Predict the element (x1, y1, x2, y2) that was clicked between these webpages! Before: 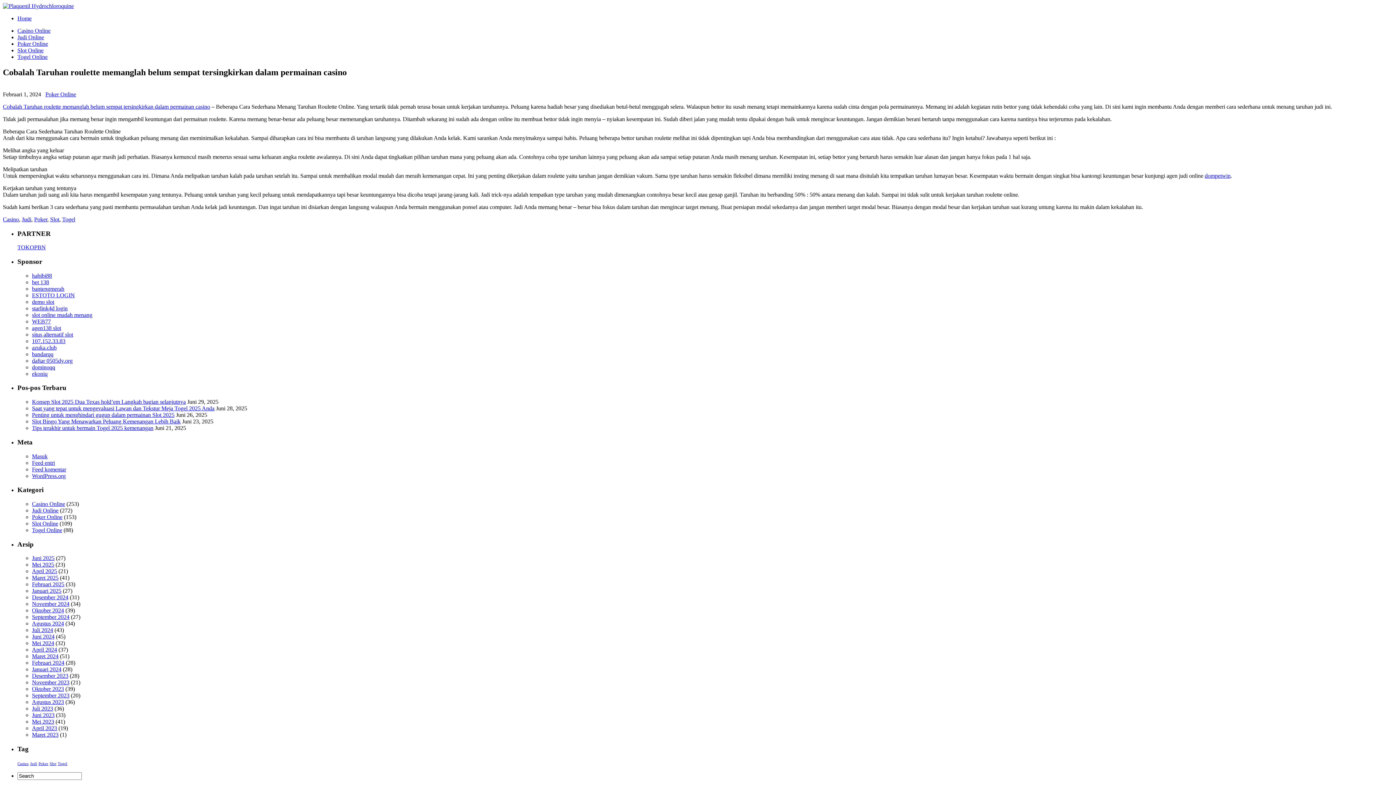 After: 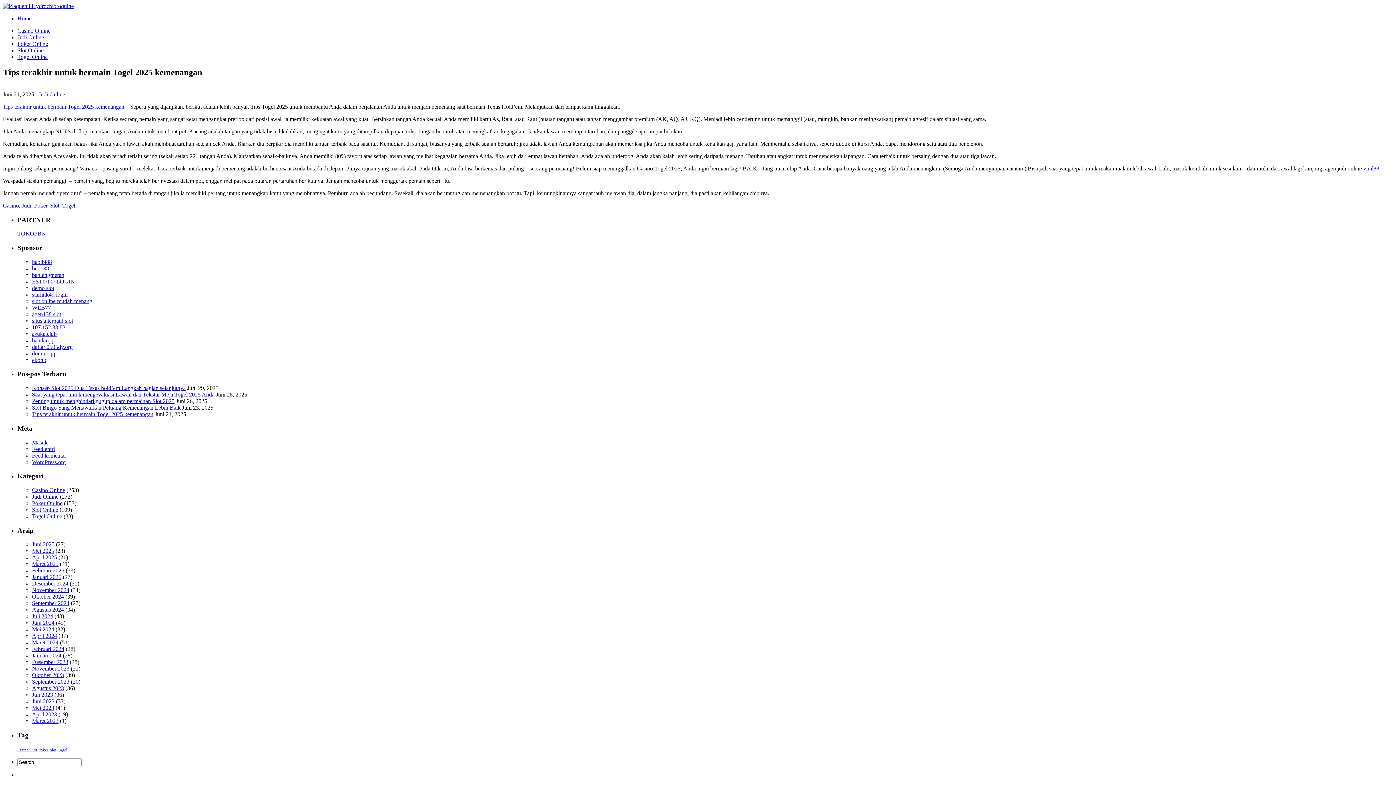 Action: label: Tips terakhir untuk bermain Togel 2025 kemenangan bbox: (32, 425, 153, 431)